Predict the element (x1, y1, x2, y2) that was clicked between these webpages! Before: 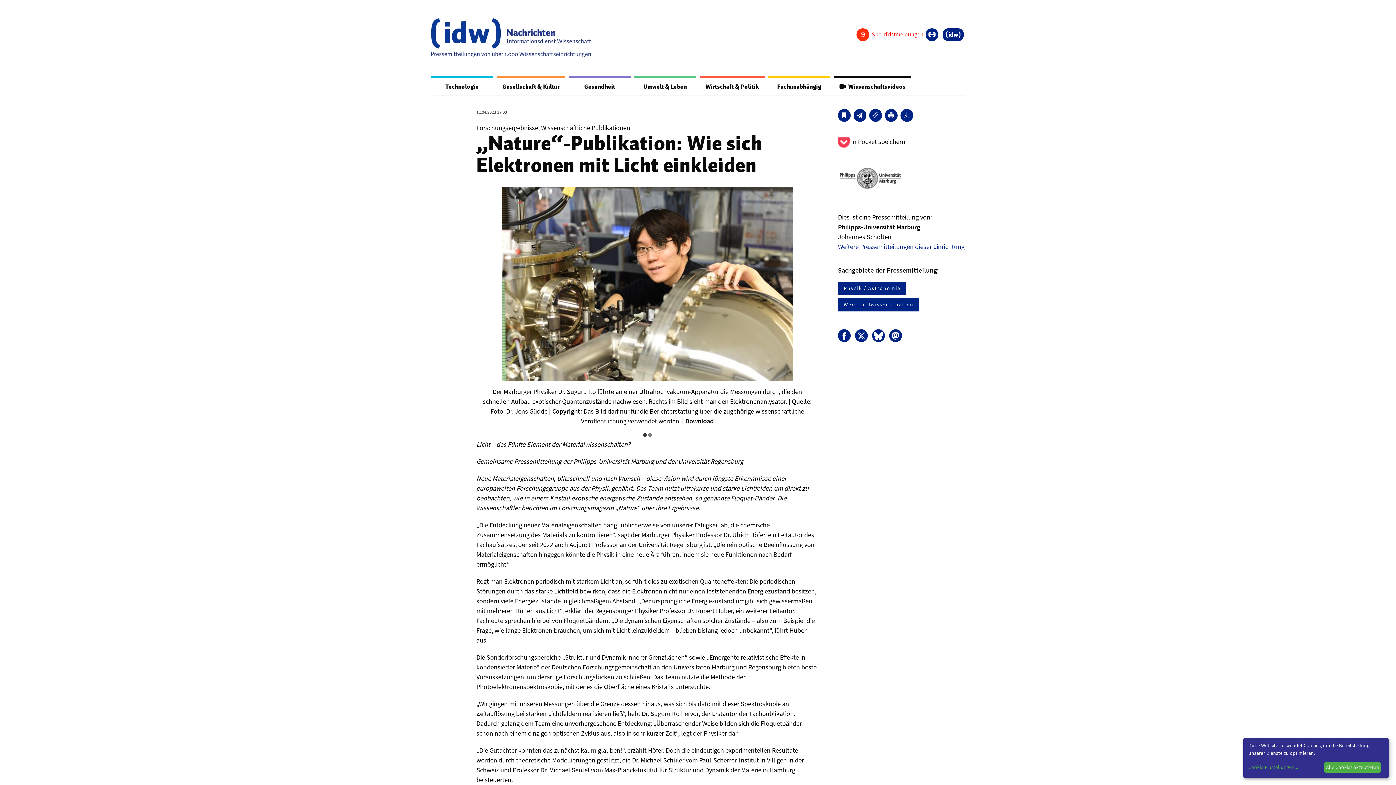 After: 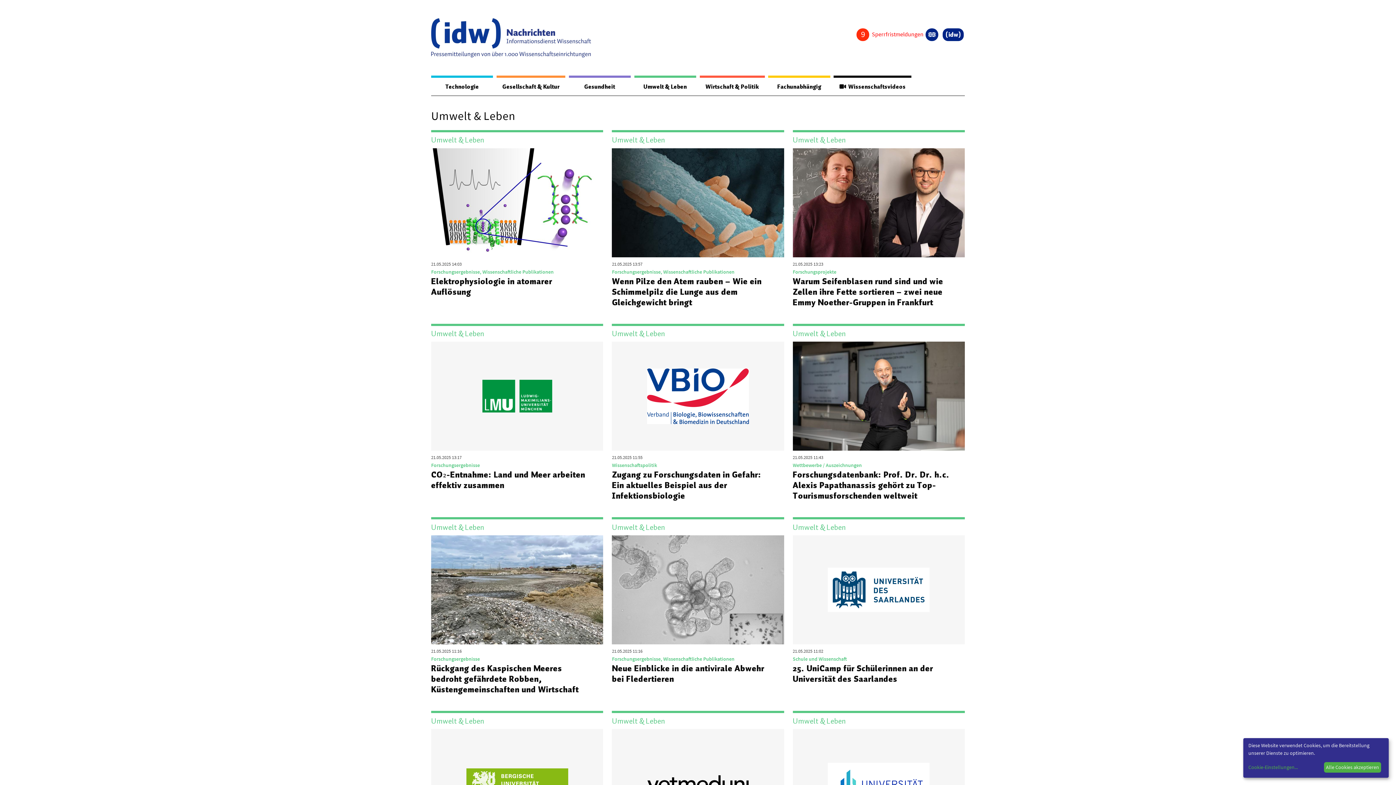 Action: label: Umwelt & Leben bbox: (634, 77, 696, 95)